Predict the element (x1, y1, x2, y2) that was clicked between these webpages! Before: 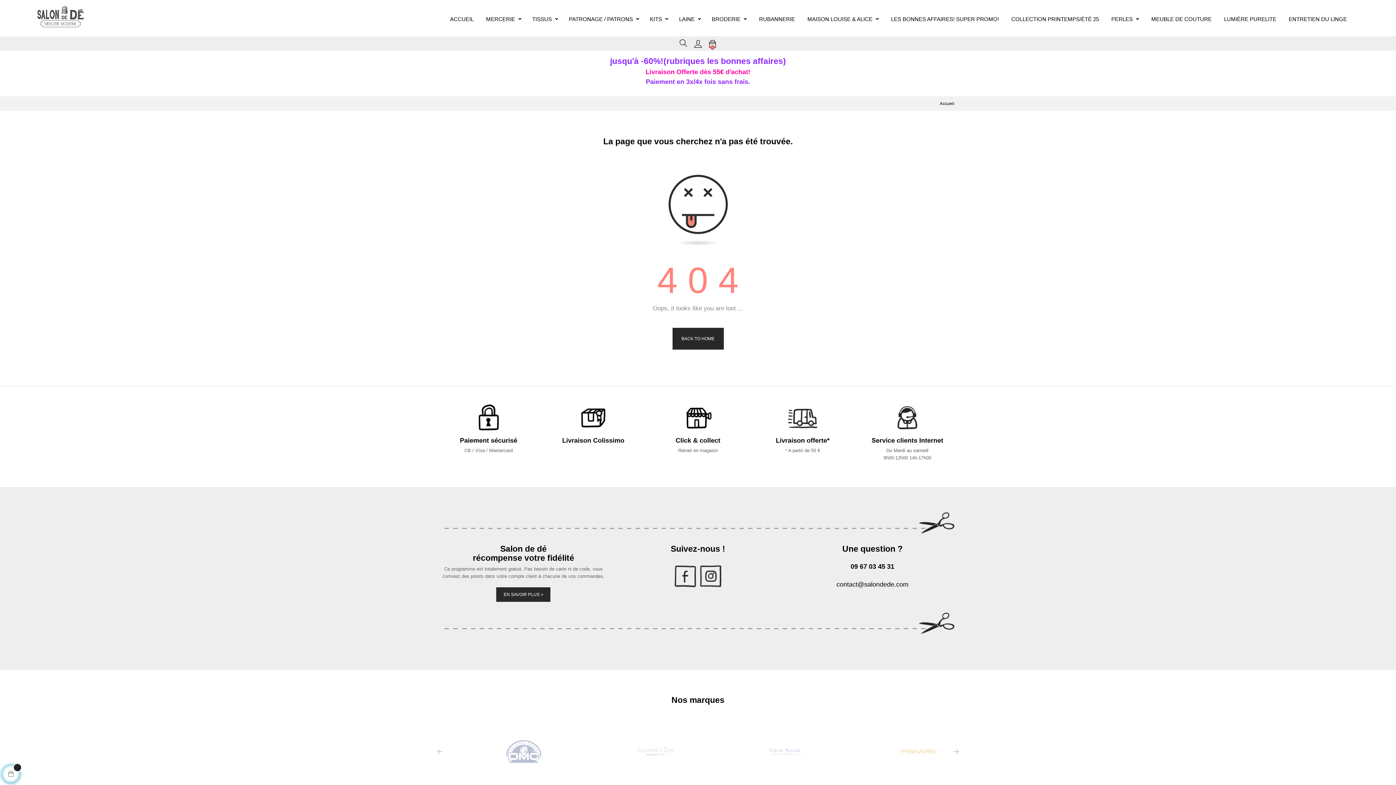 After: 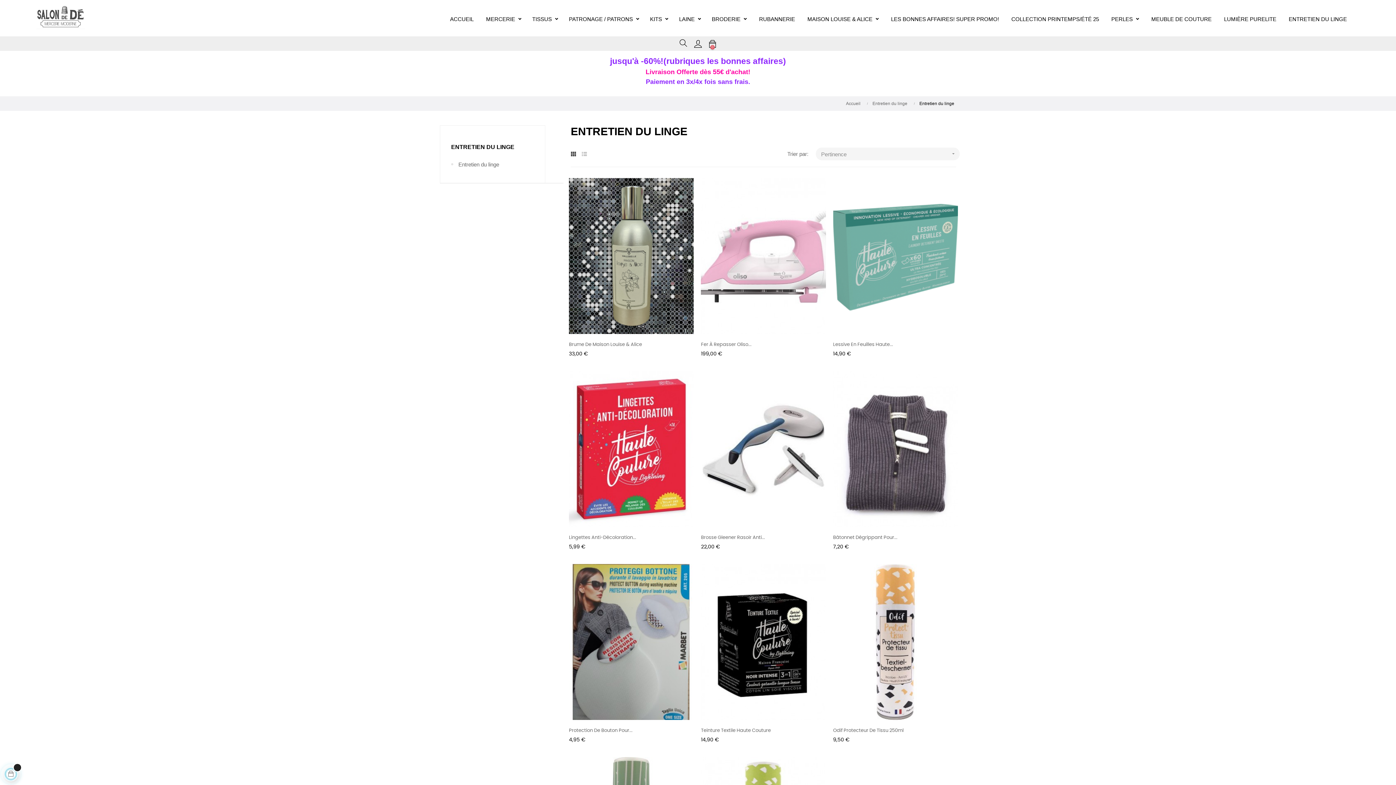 Action: label: ENTRETIEN DU LINGE bbox: (1283, 11, 1352, 26)